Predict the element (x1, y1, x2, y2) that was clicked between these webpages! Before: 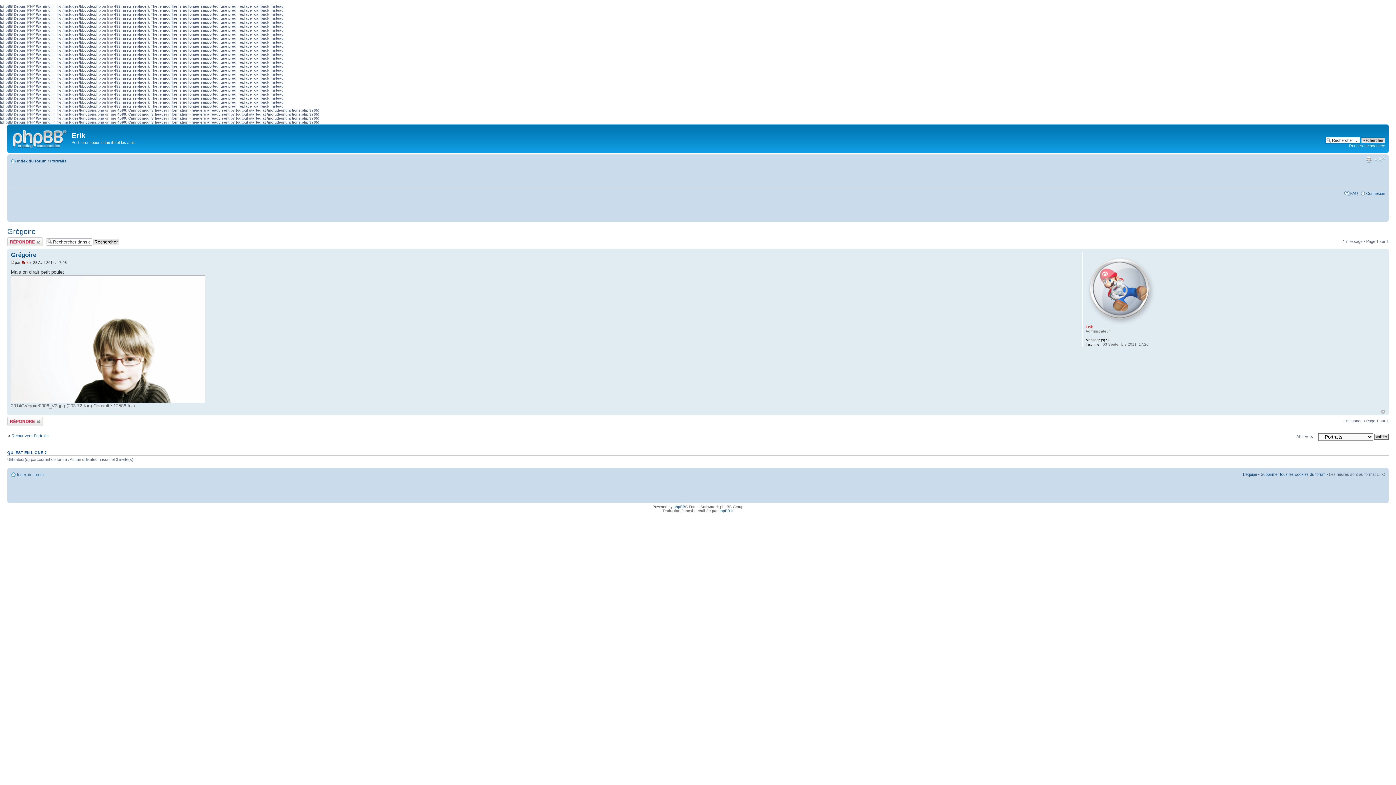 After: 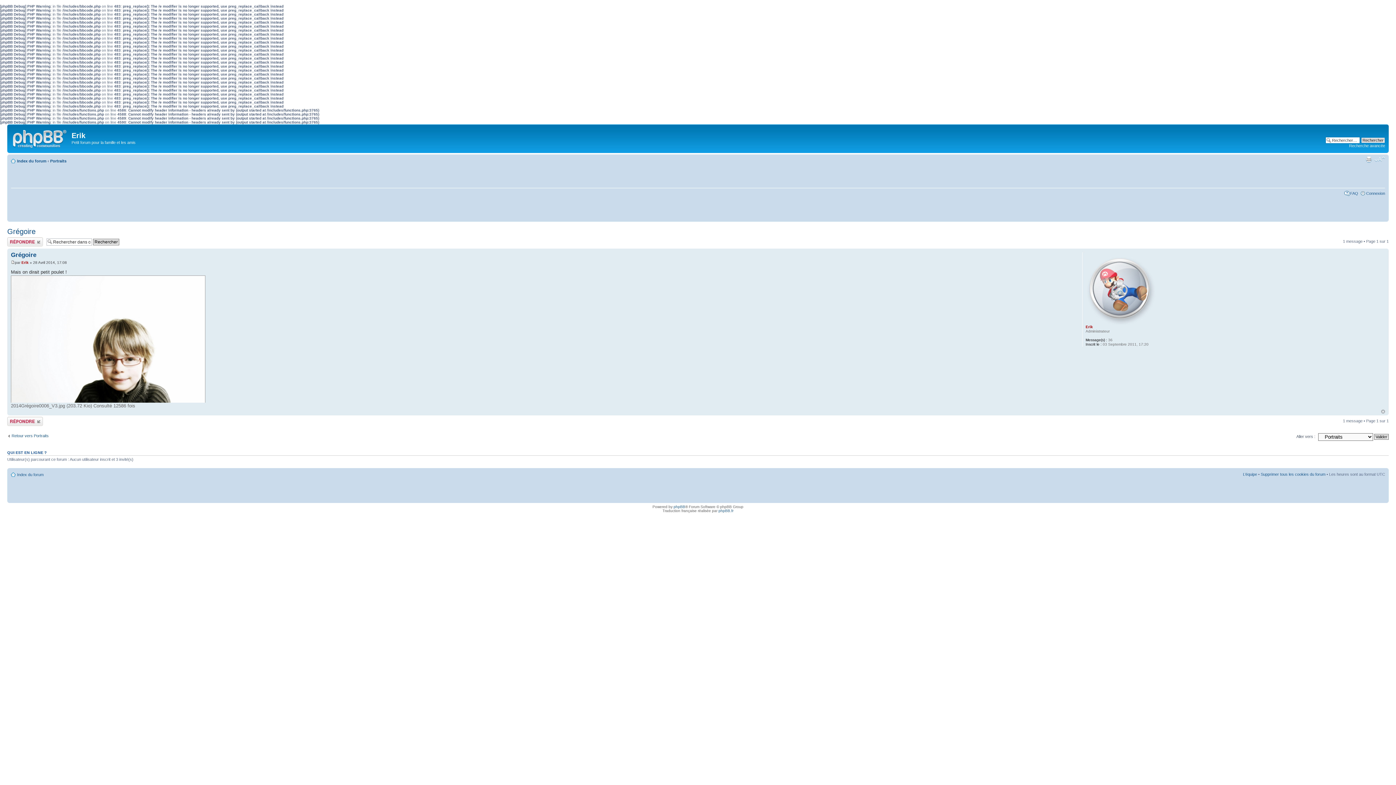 Action: bbox: (1374, 156, 1385, 162) label: Modifier la taille de la police de caractères